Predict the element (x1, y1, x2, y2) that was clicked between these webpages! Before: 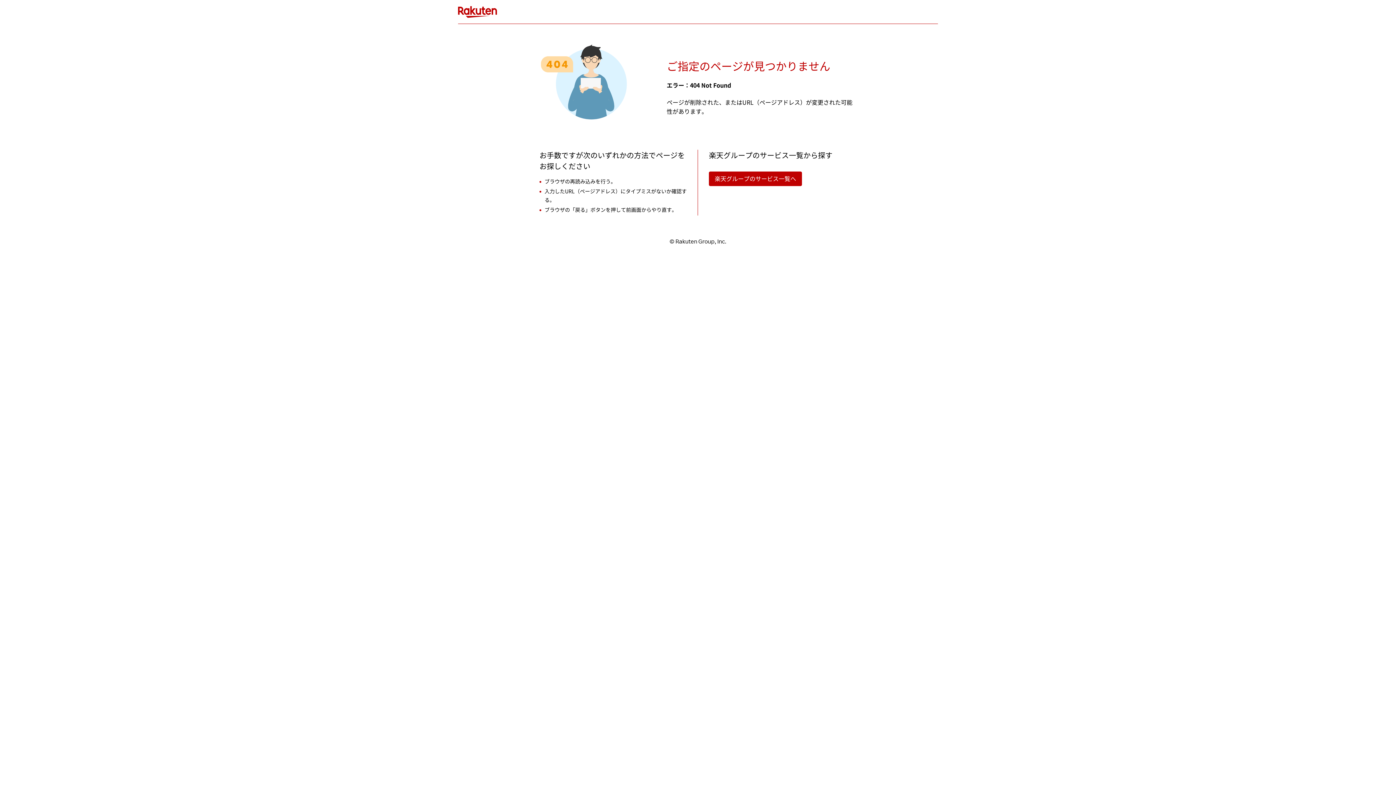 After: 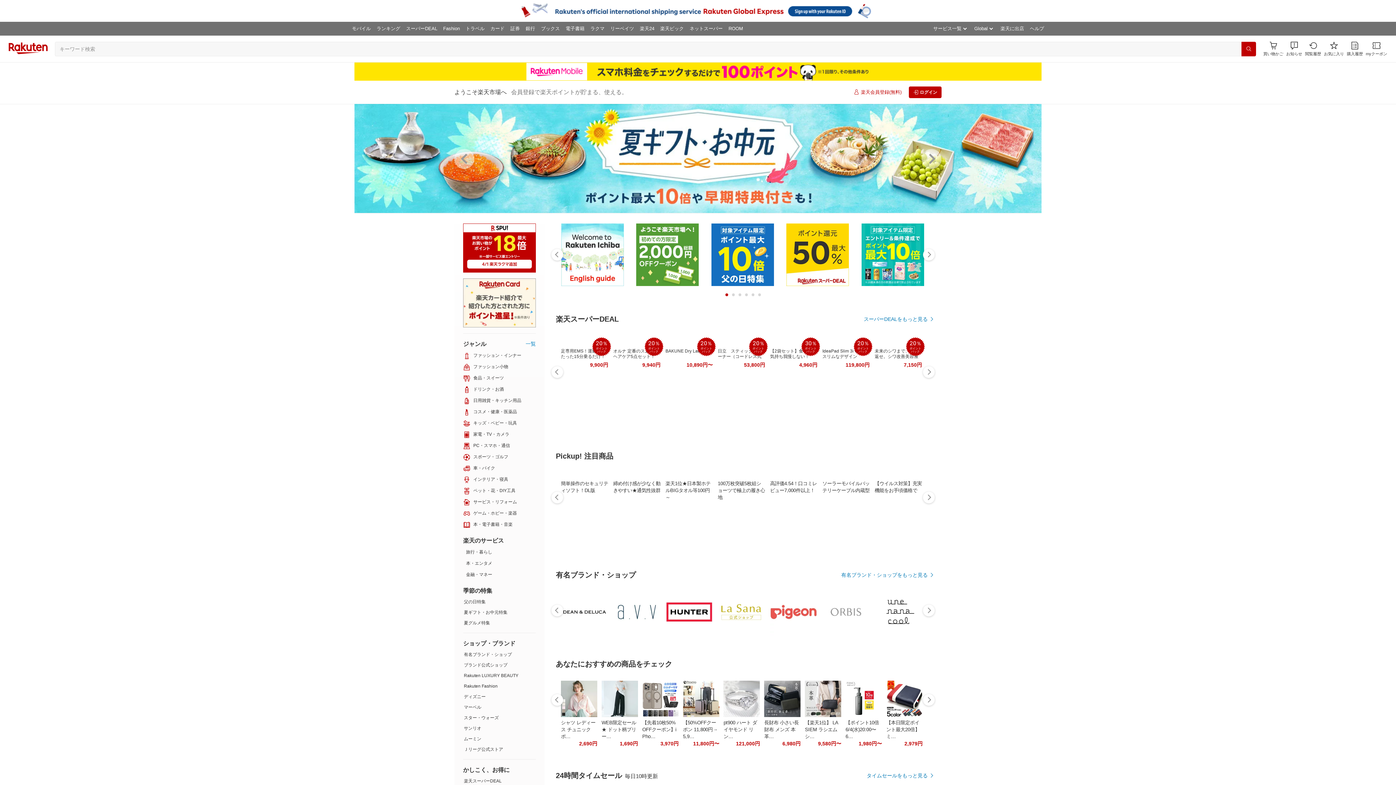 Action: bbox: (458, 13, 497, 18)